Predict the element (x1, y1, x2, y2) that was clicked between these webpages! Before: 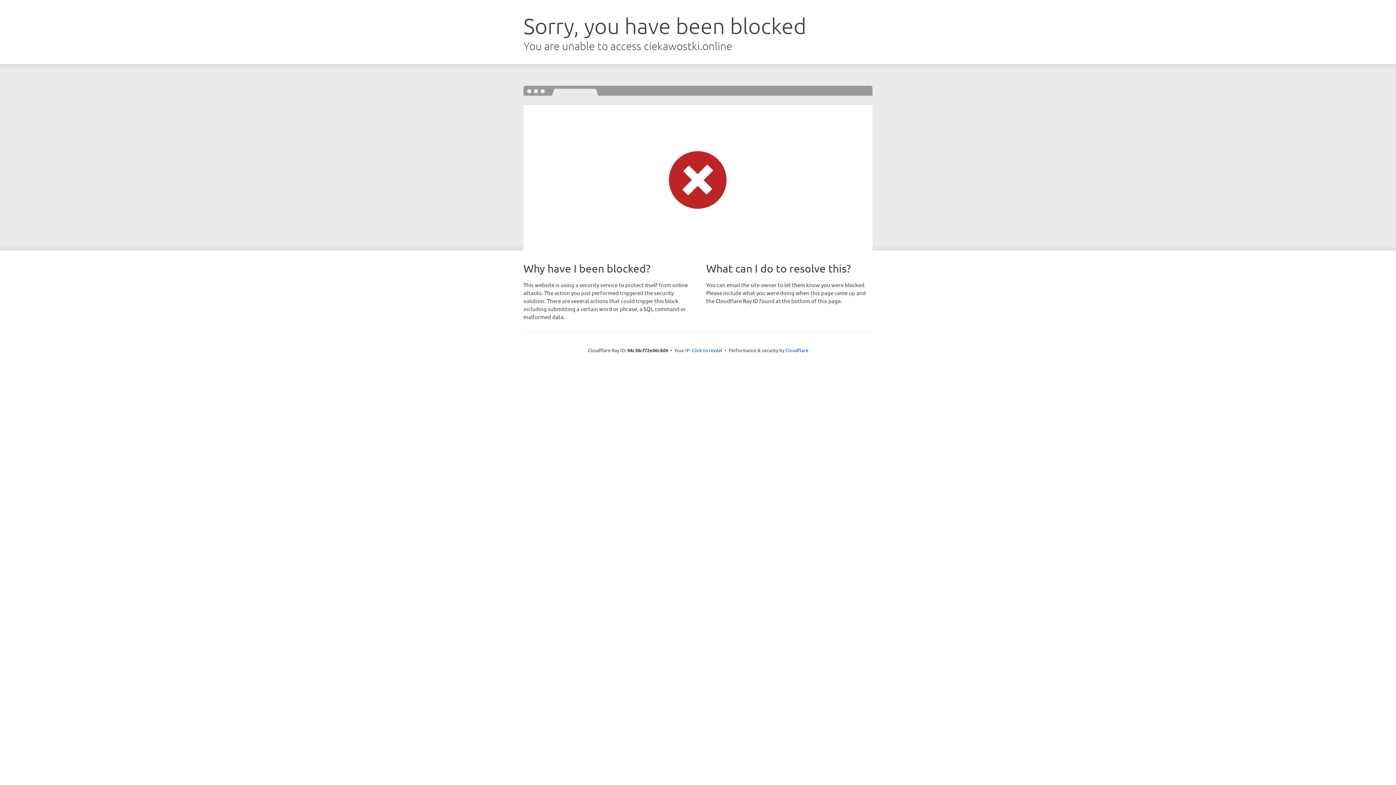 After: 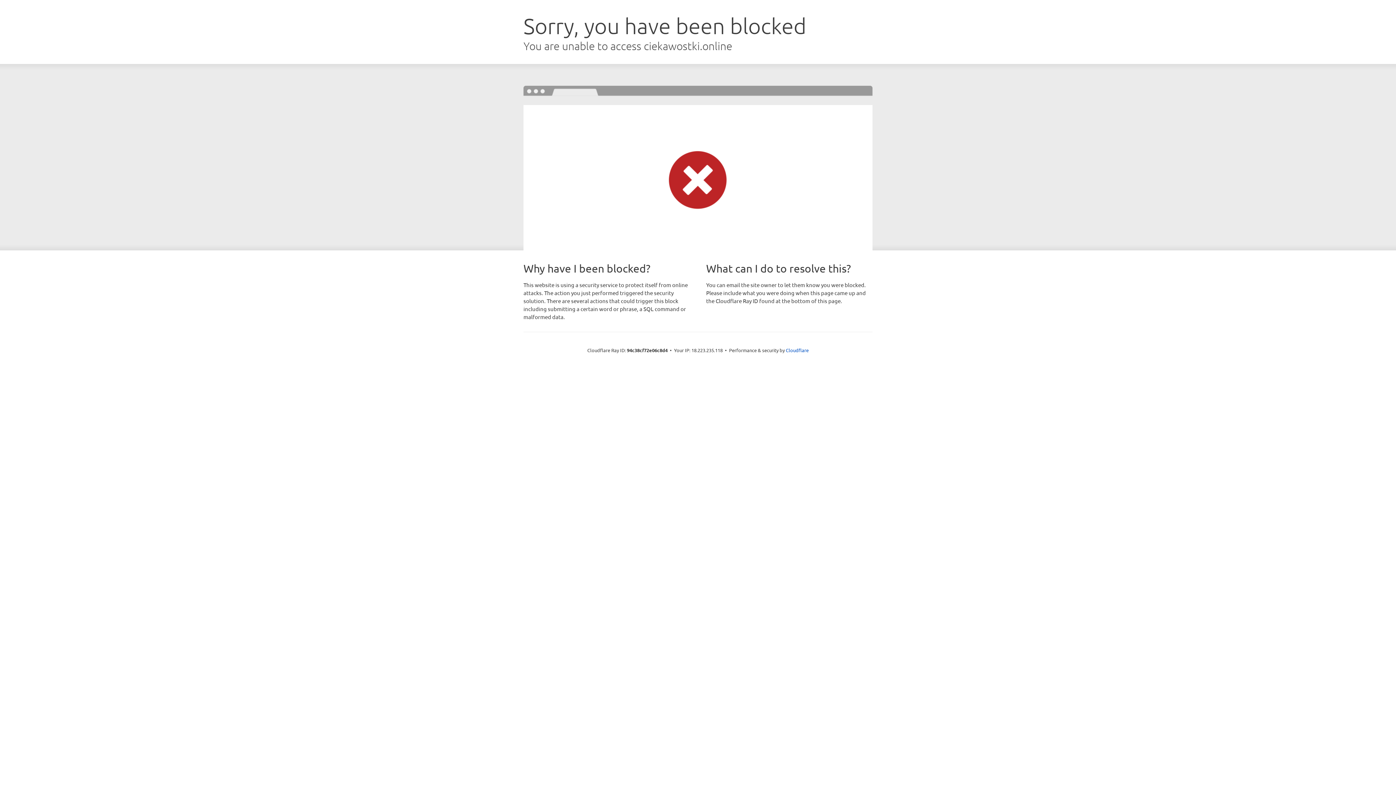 Action: label: Click to reveal bbox: (692, 346, 722, 353)